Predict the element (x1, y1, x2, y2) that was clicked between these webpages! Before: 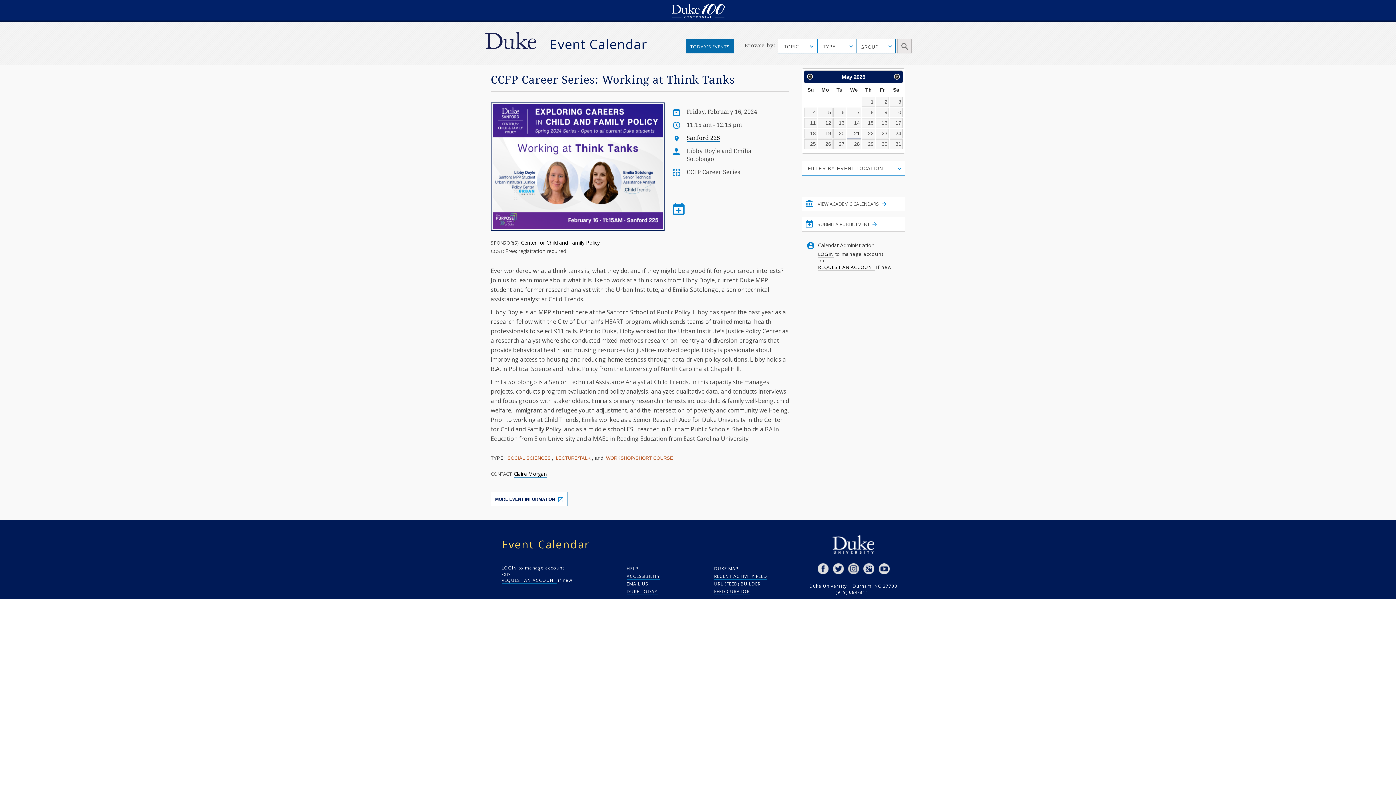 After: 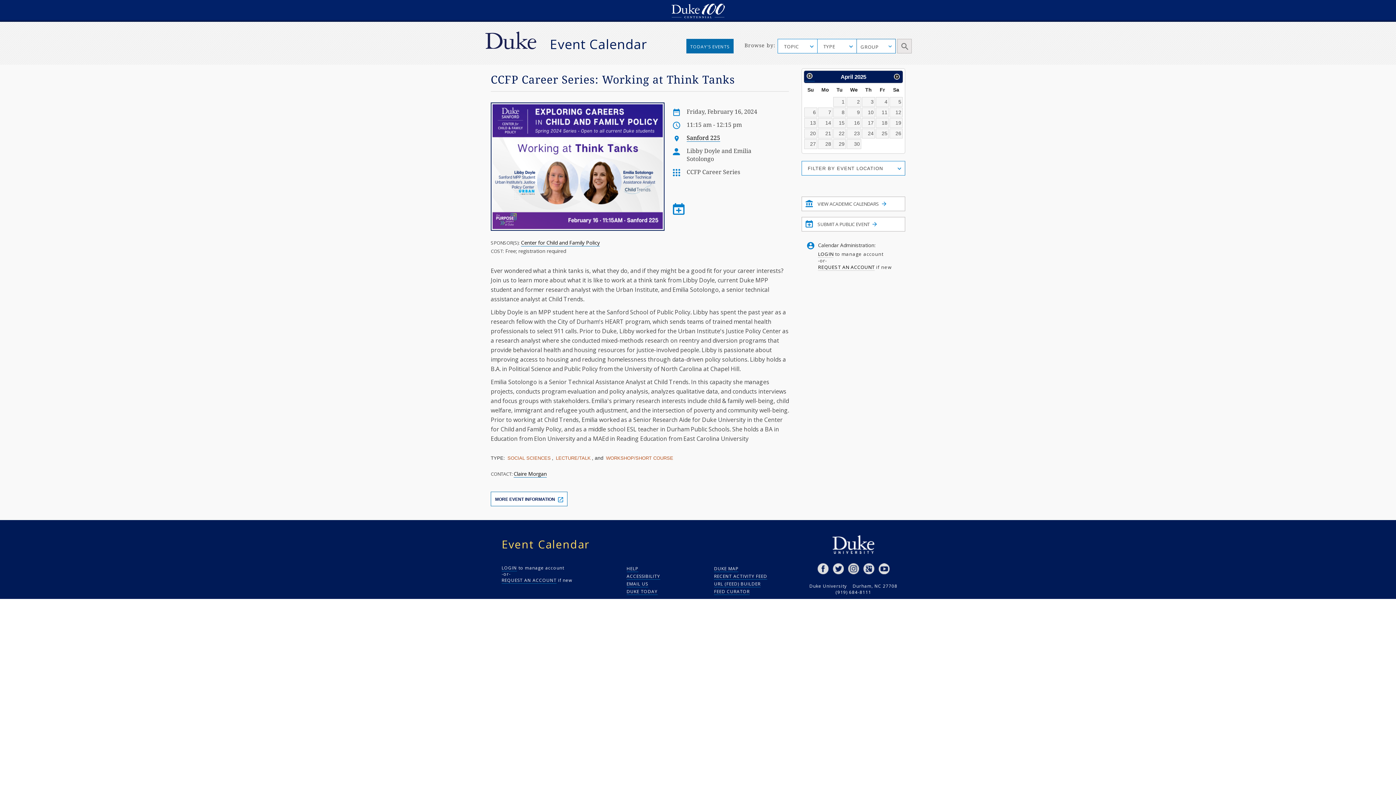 Action: label: Previous Month bbox: (805, 71, 815, 81)